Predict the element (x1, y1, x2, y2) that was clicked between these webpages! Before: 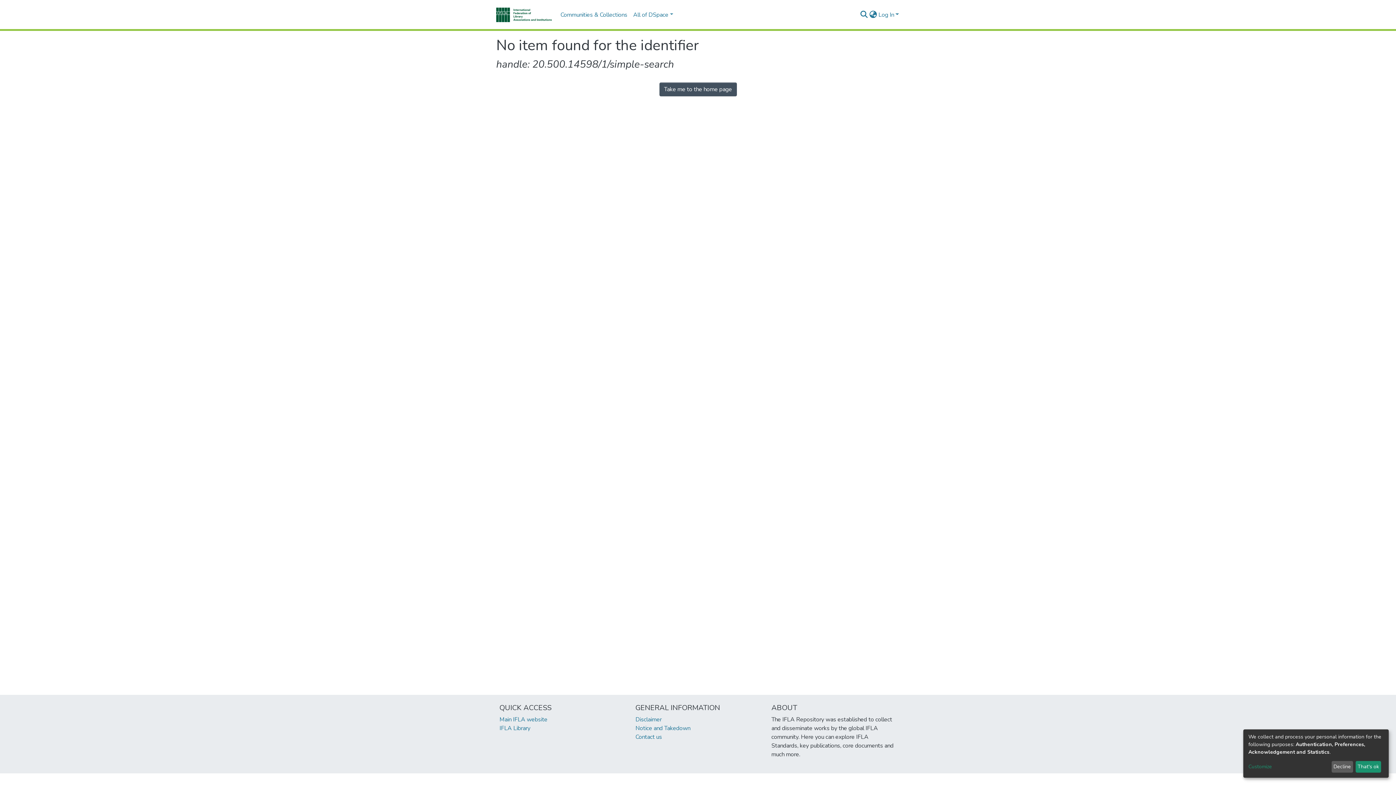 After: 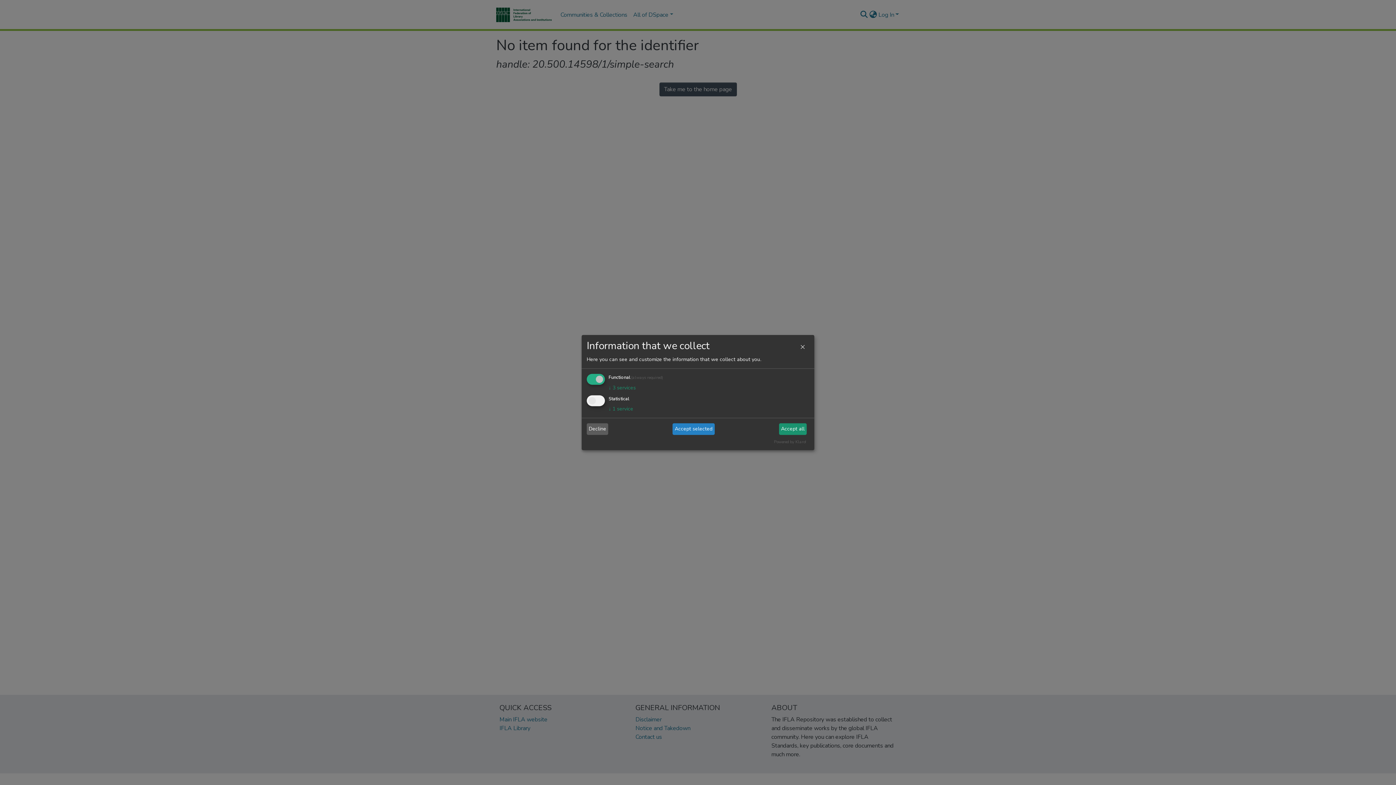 Action: label: Customize bbox: (1248, 763, 1329, 771)